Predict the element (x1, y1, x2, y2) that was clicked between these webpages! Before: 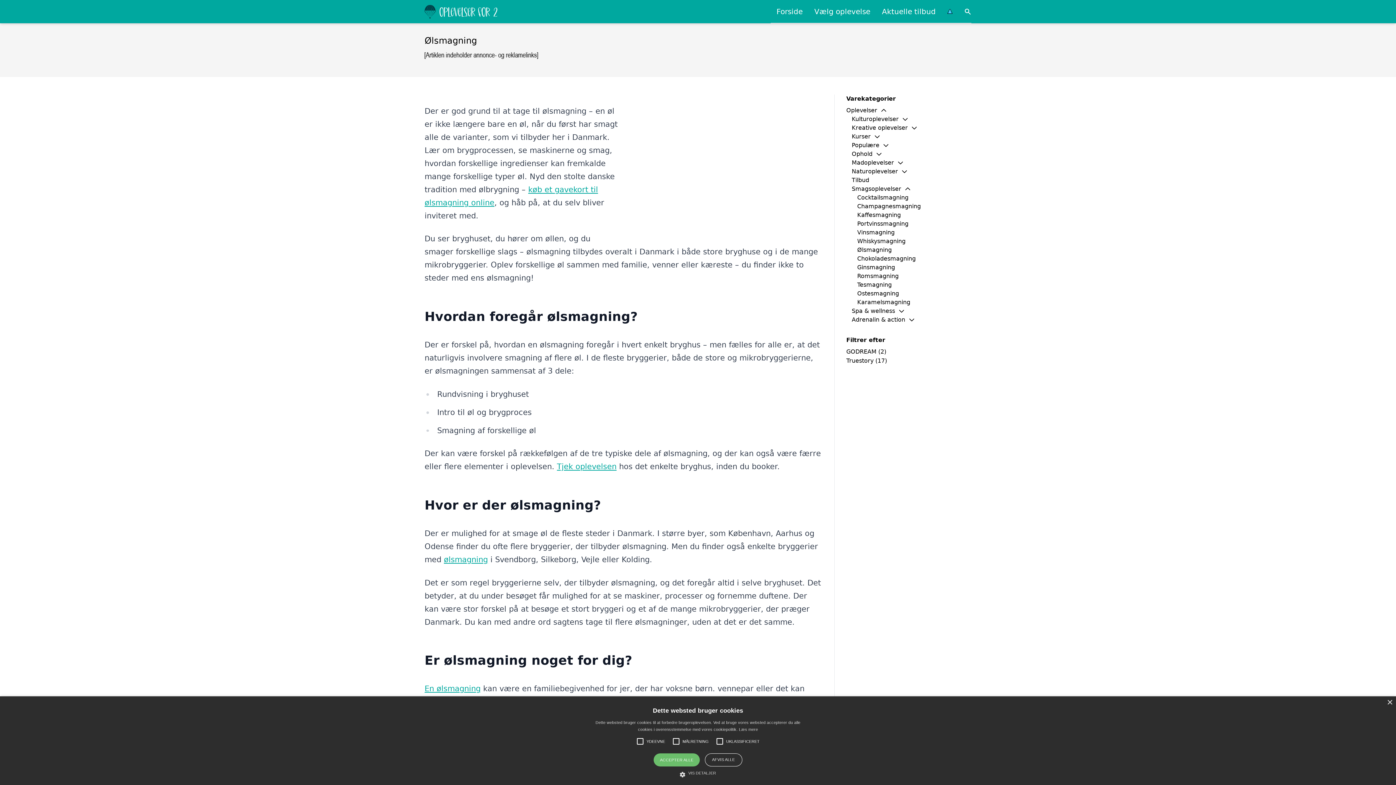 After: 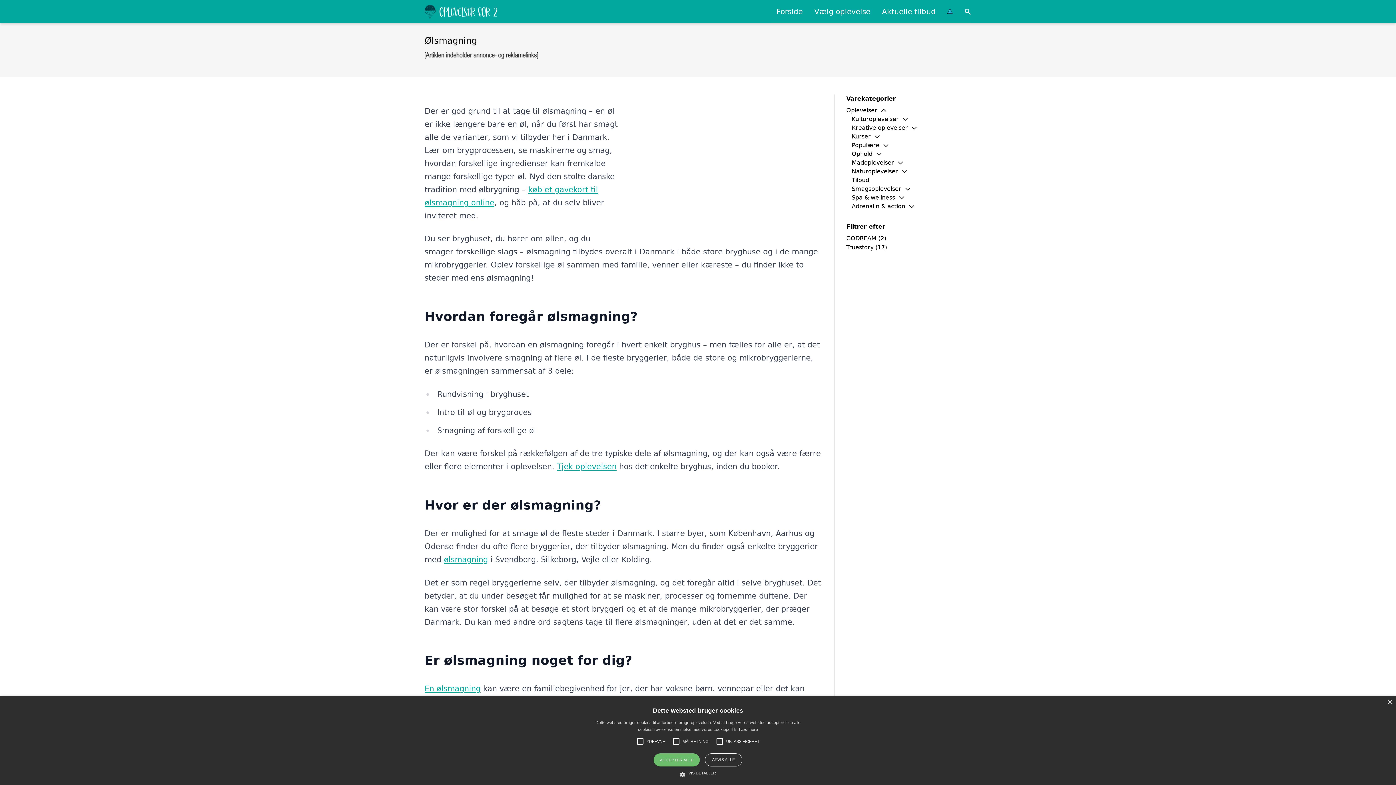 Action: bbox: (904, 185, 911, 192)